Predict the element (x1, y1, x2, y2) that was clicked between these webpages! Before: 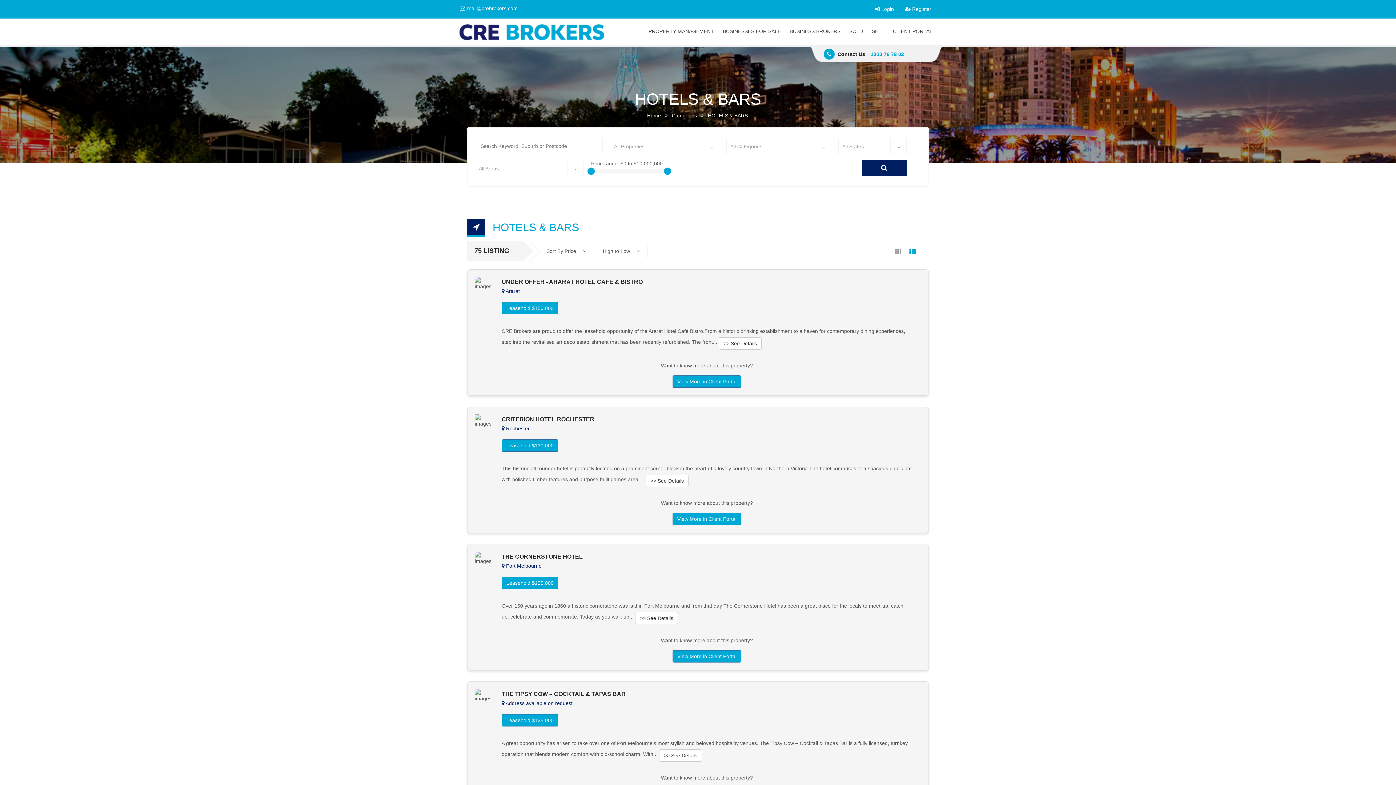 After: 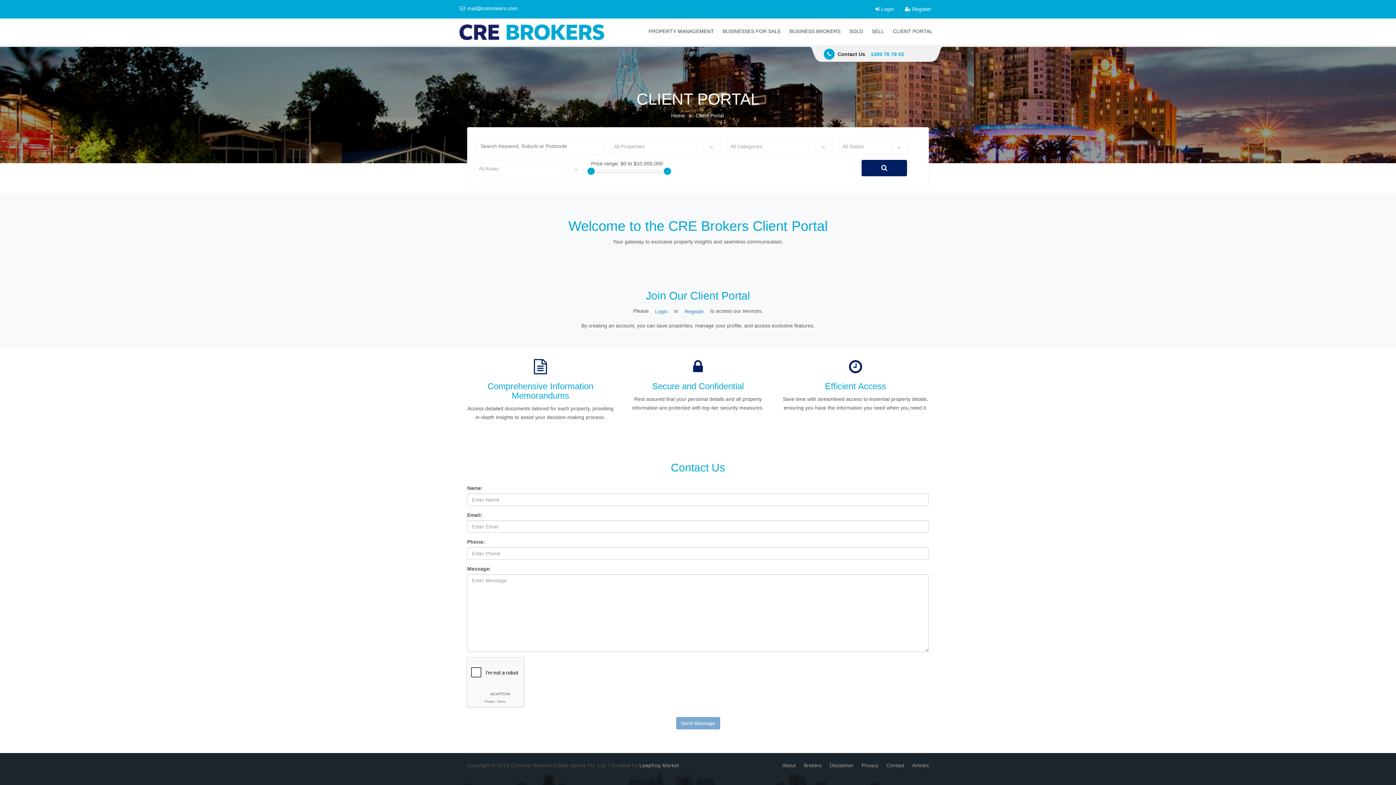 Action: label: View More in Client Portal bbox: (672, 650, 741, 662)